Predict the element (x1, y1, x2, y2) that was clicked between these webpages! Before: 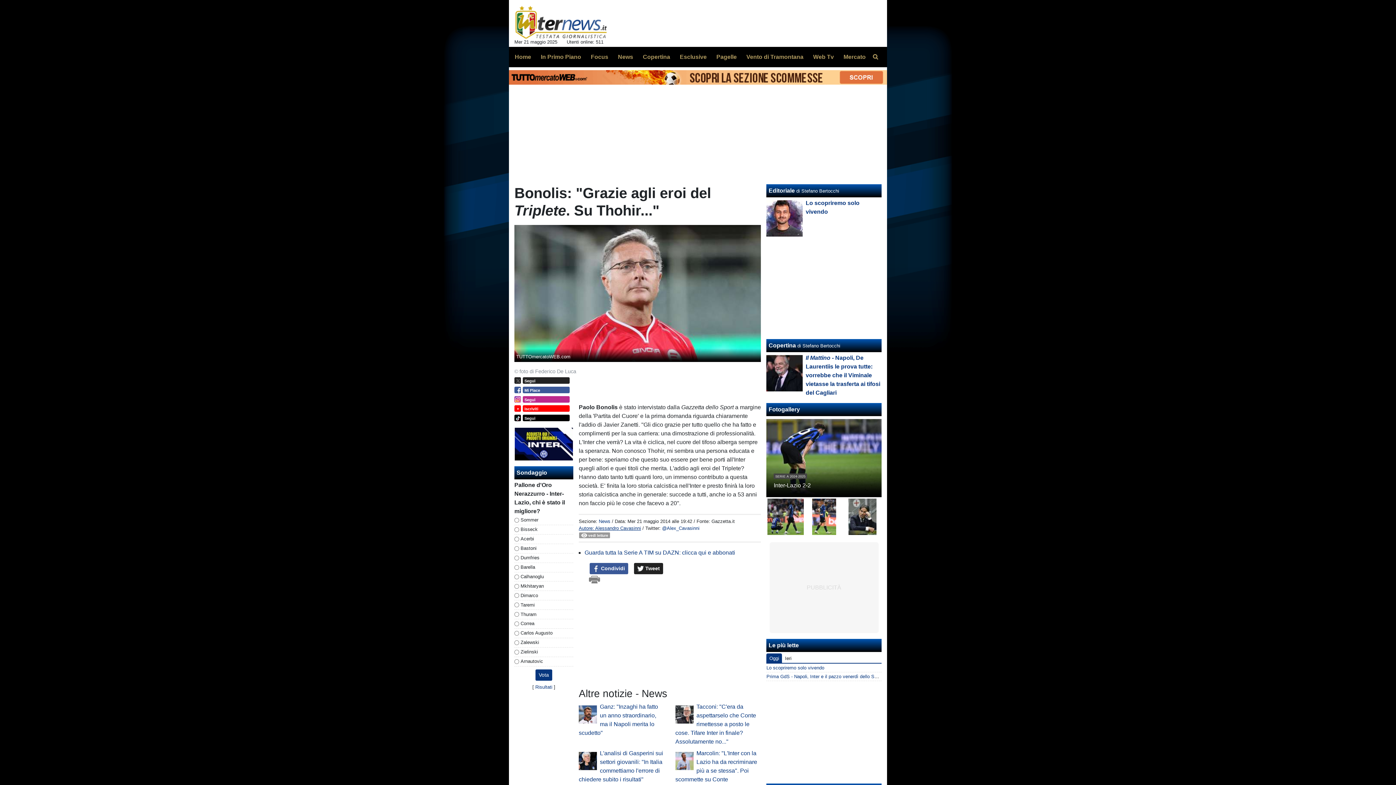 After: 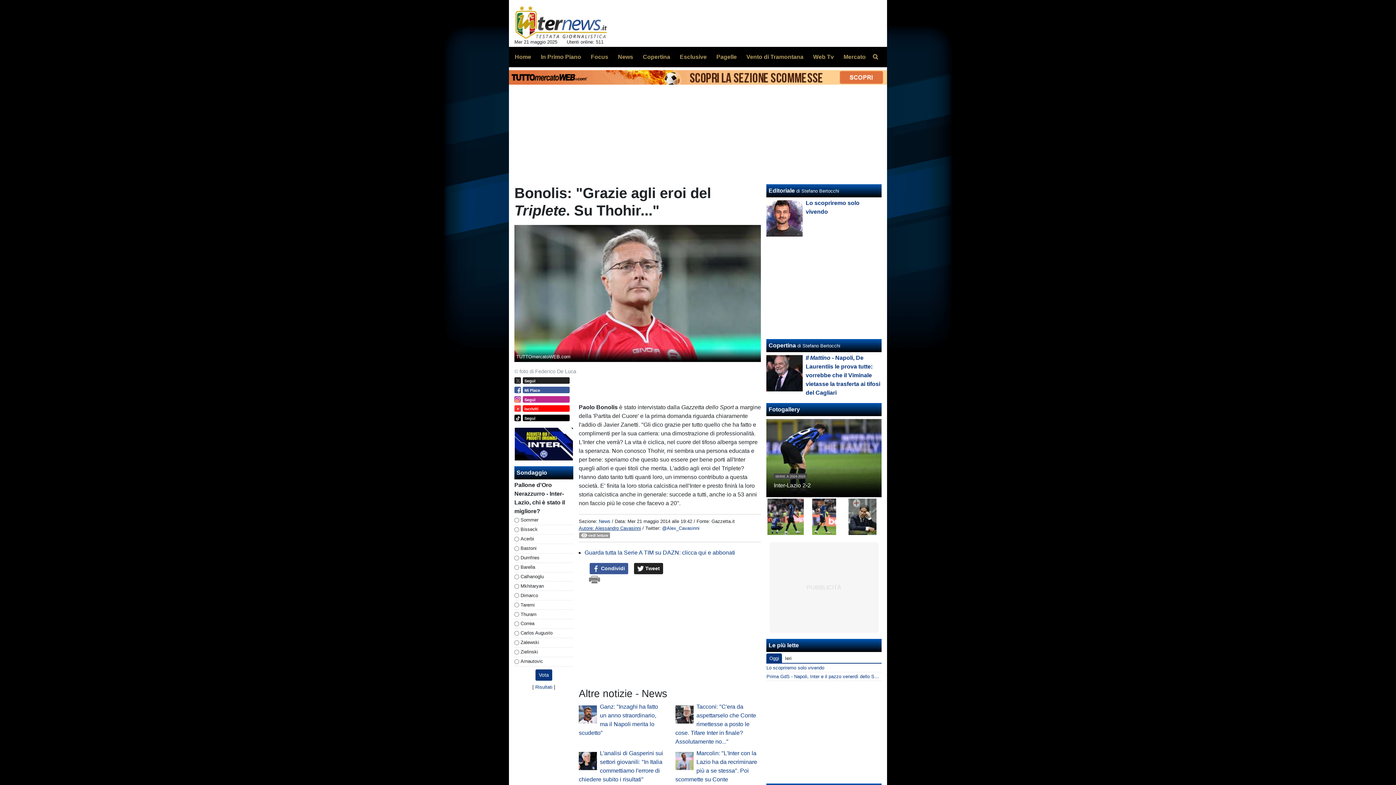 Action: bbox: (514, 405, 569, 411) label: Iscriviti